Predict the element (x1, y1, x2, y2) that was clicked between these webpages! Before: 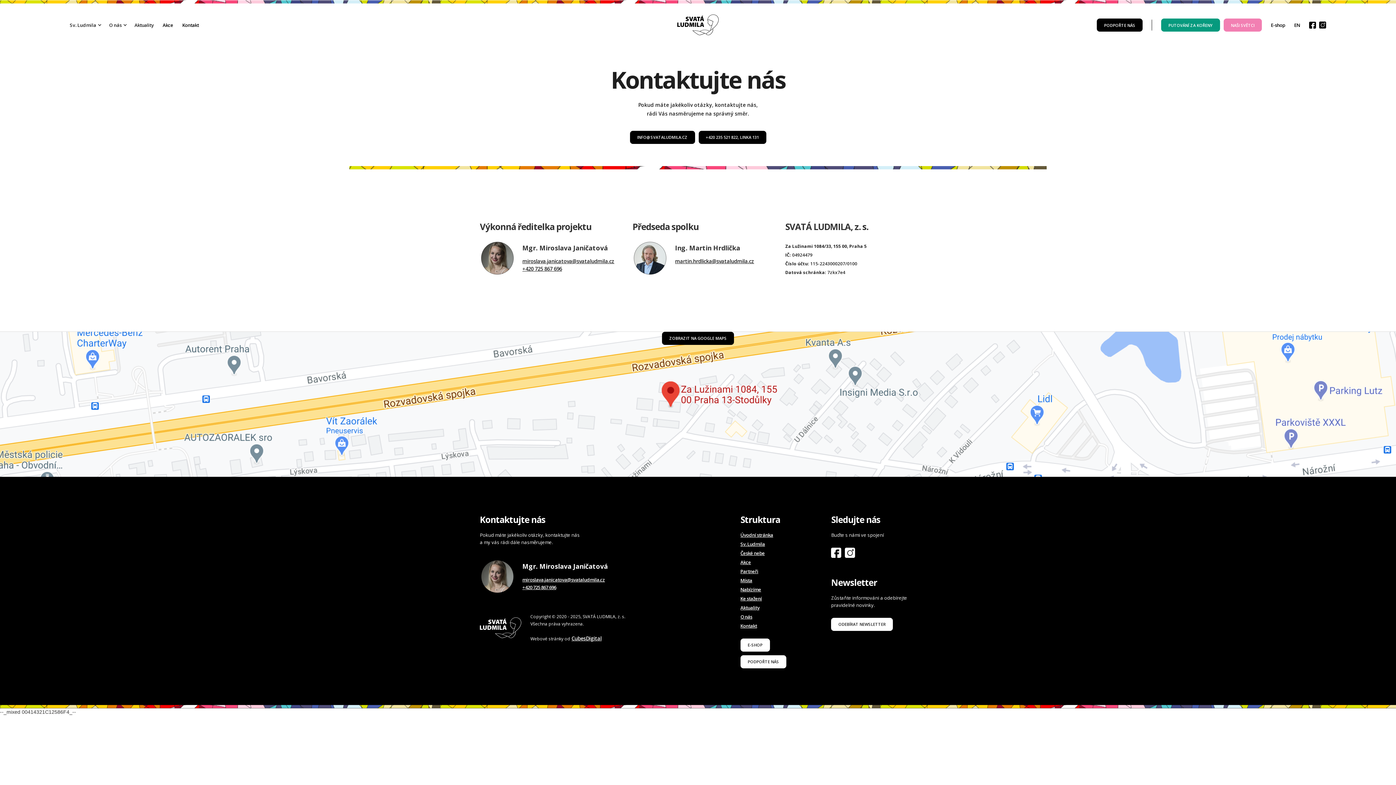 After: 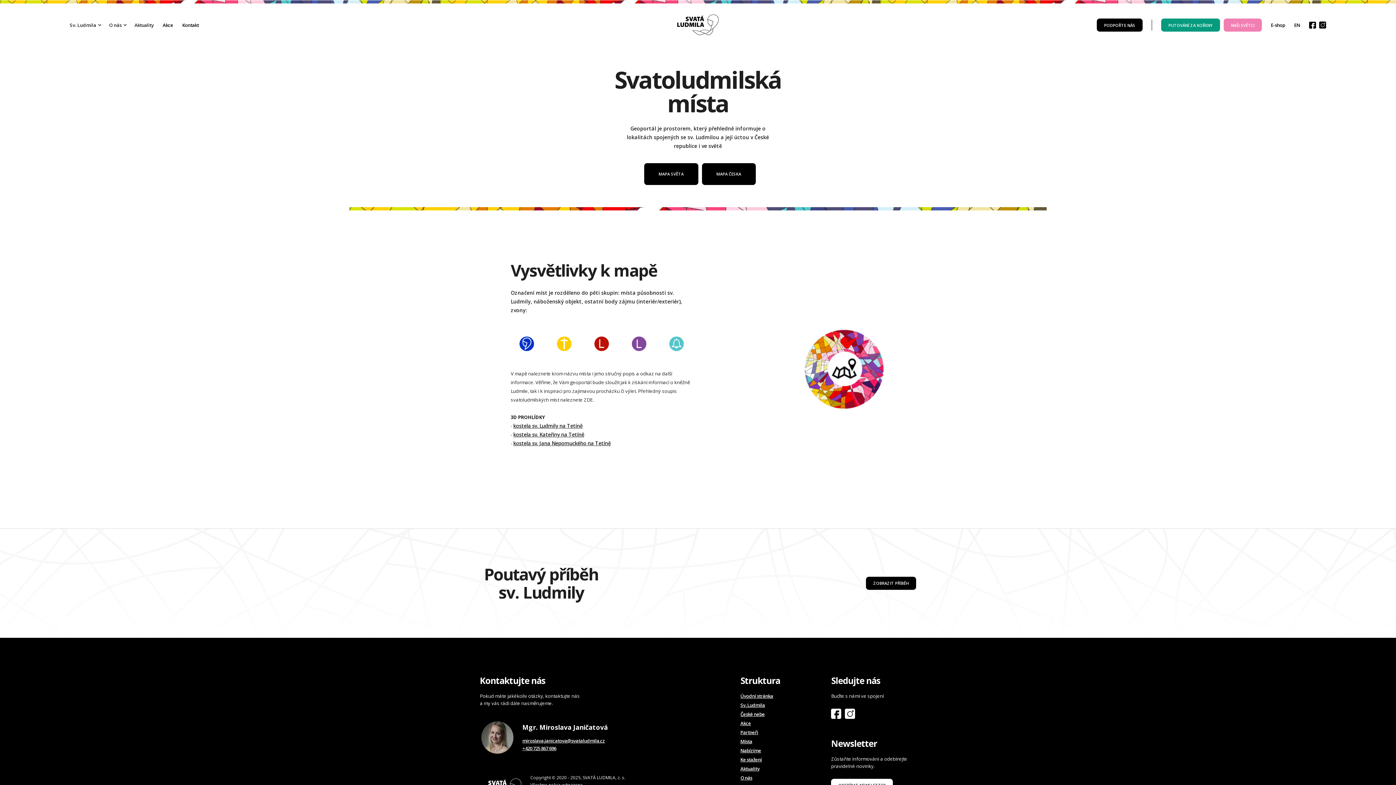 Action: label: Místa bbox: (740, 577, 752, 584)